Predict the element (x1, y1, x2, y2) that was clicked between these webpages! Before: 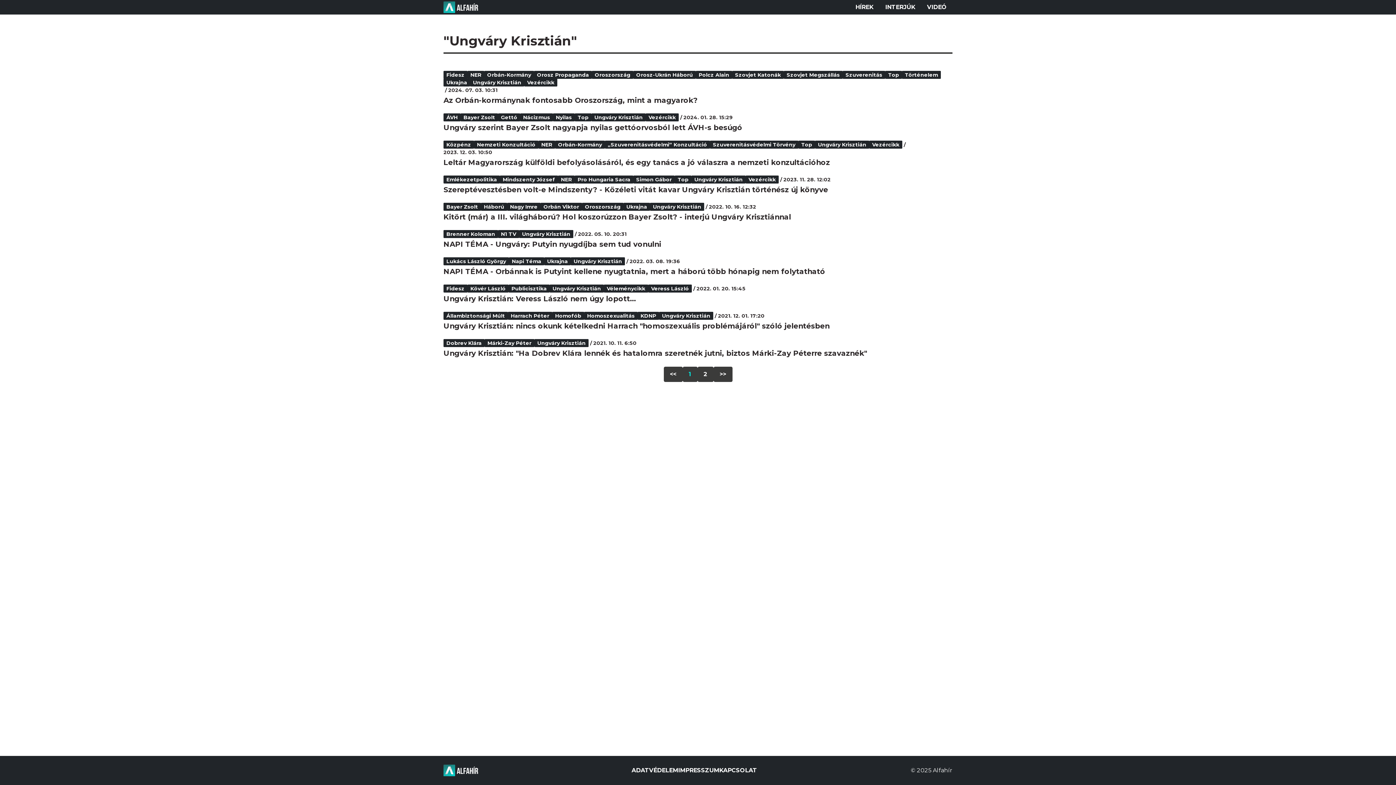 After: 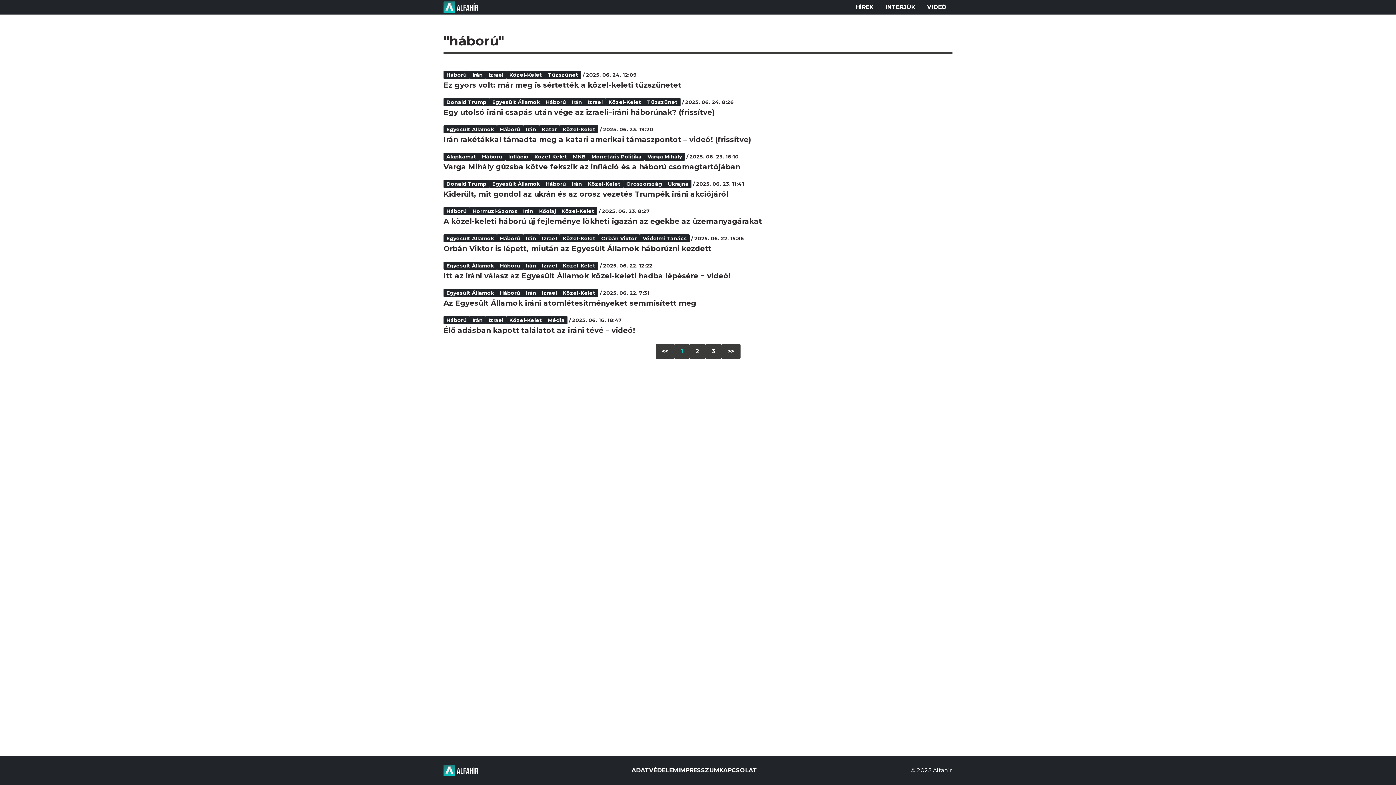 Action: label: Háború bbox: (481, 202, 507, 210)